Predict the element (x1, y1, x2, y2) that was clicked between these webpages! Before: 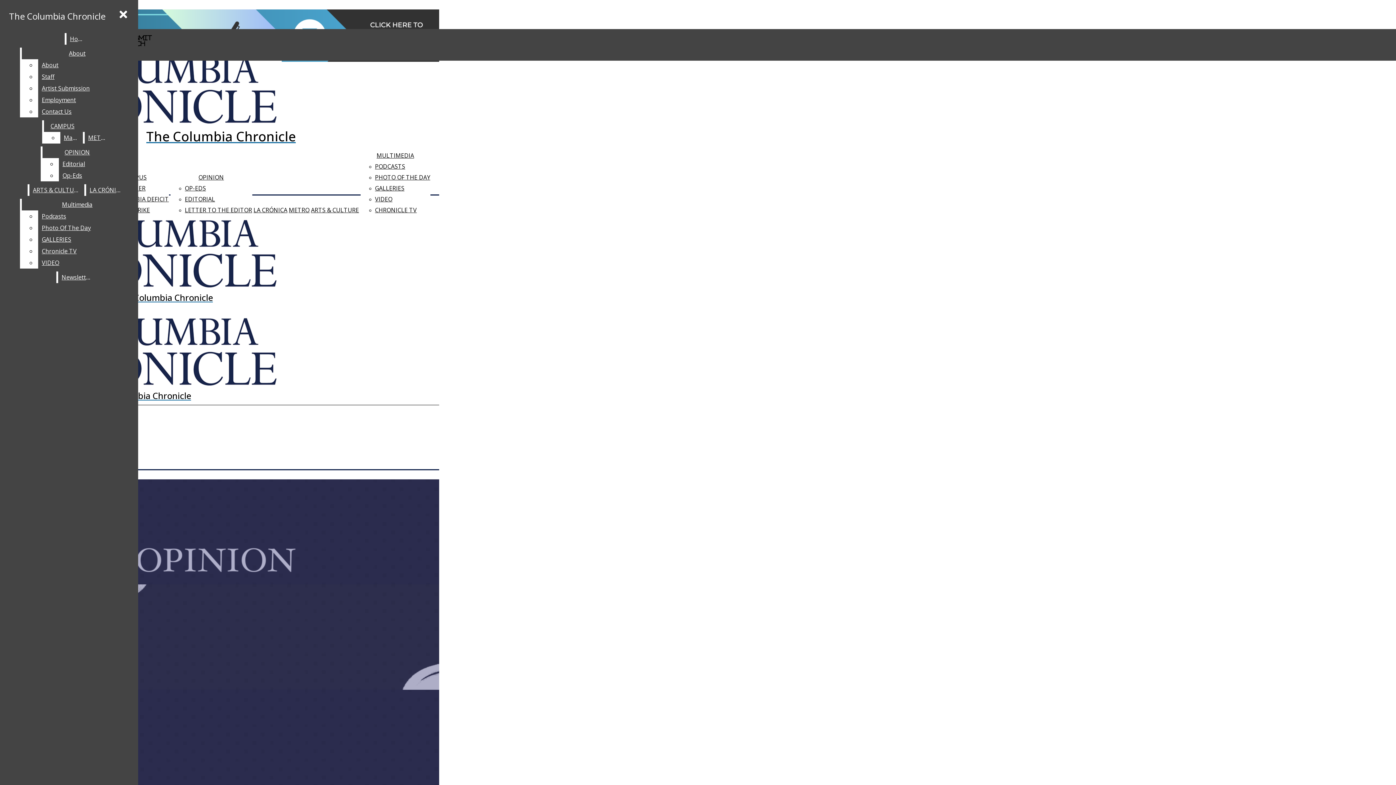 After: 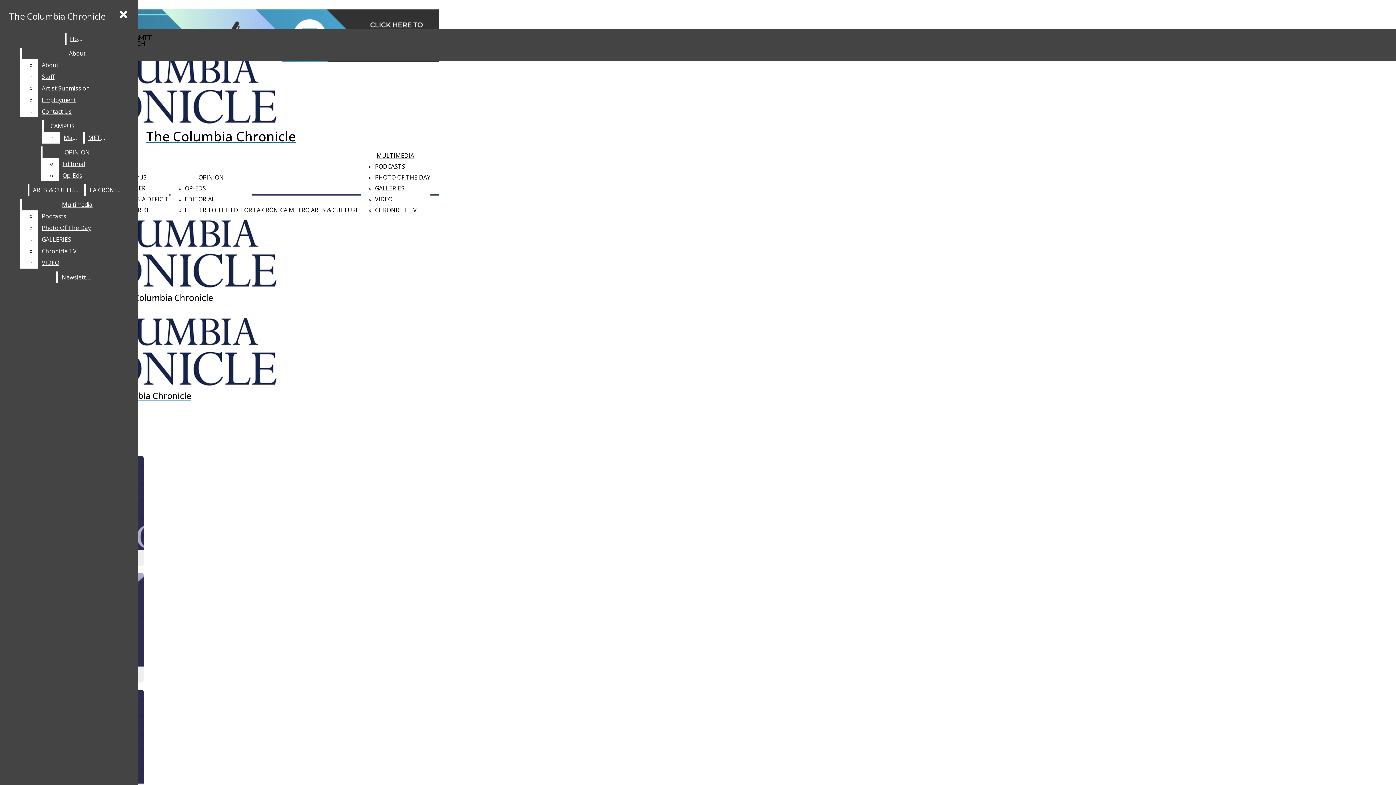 Action: bbox: (58, 271, 96, 283) label: Newsletters